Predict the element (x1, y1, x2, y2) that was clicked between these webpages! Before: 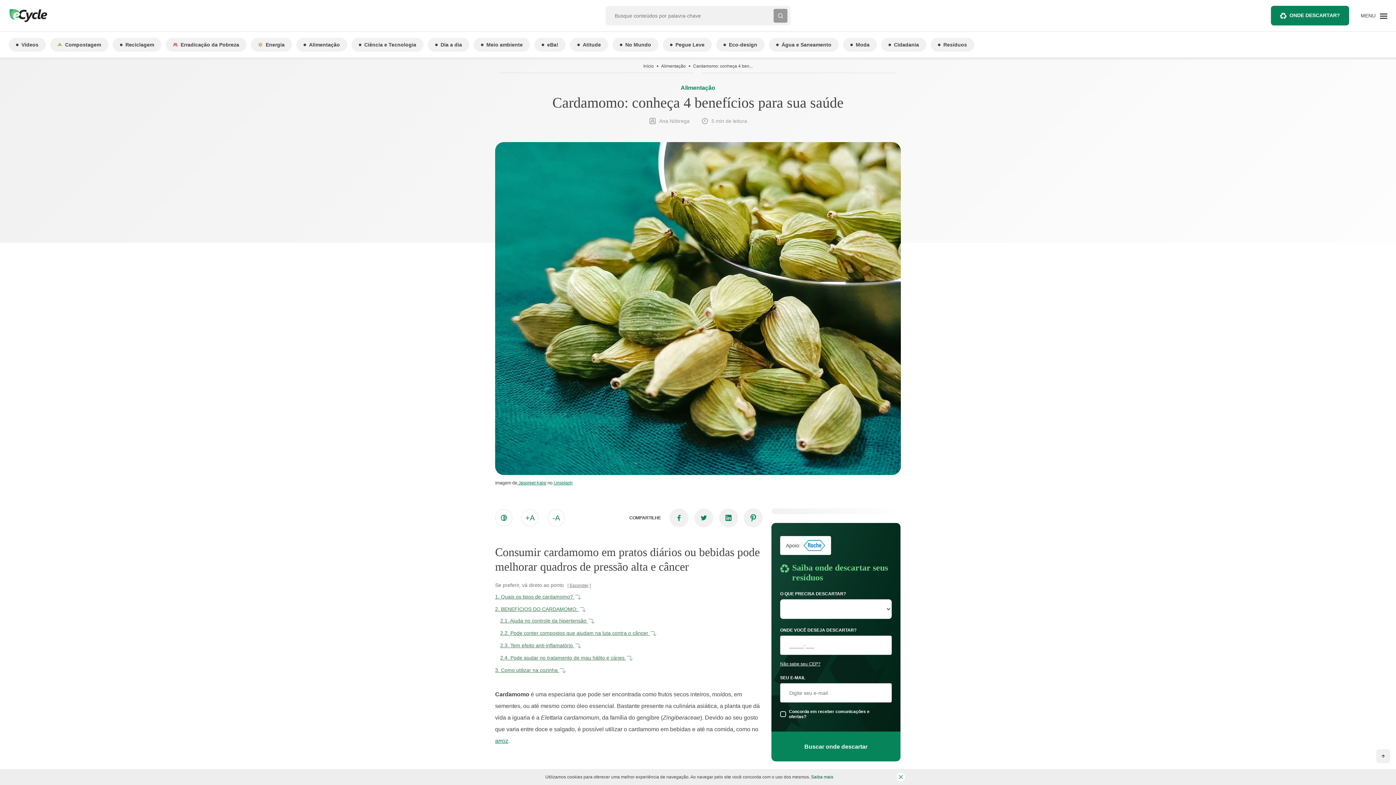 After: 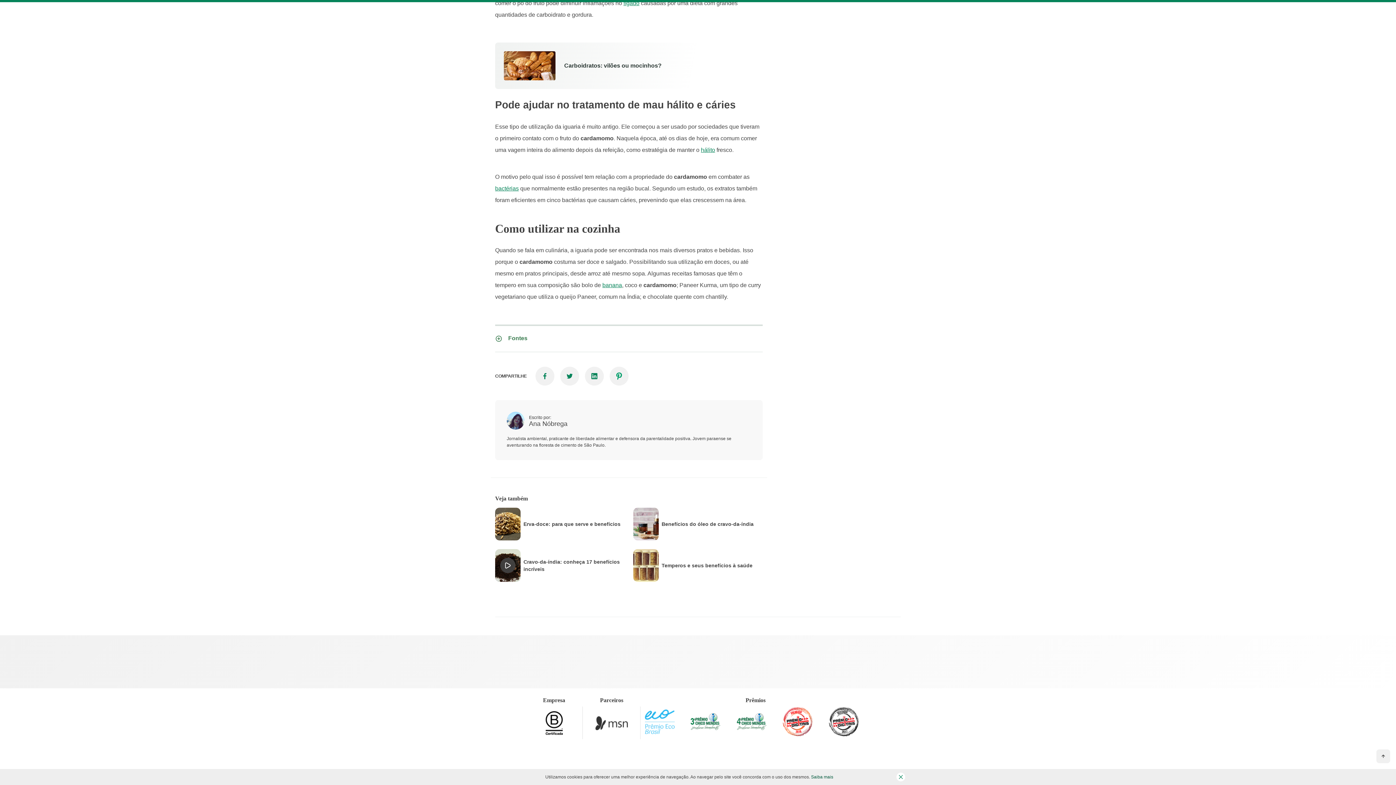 Action: bbox: (500, 655, 633, 661) label: 2.4. Pode ajudar no tratamento de mau hálito e cáries 